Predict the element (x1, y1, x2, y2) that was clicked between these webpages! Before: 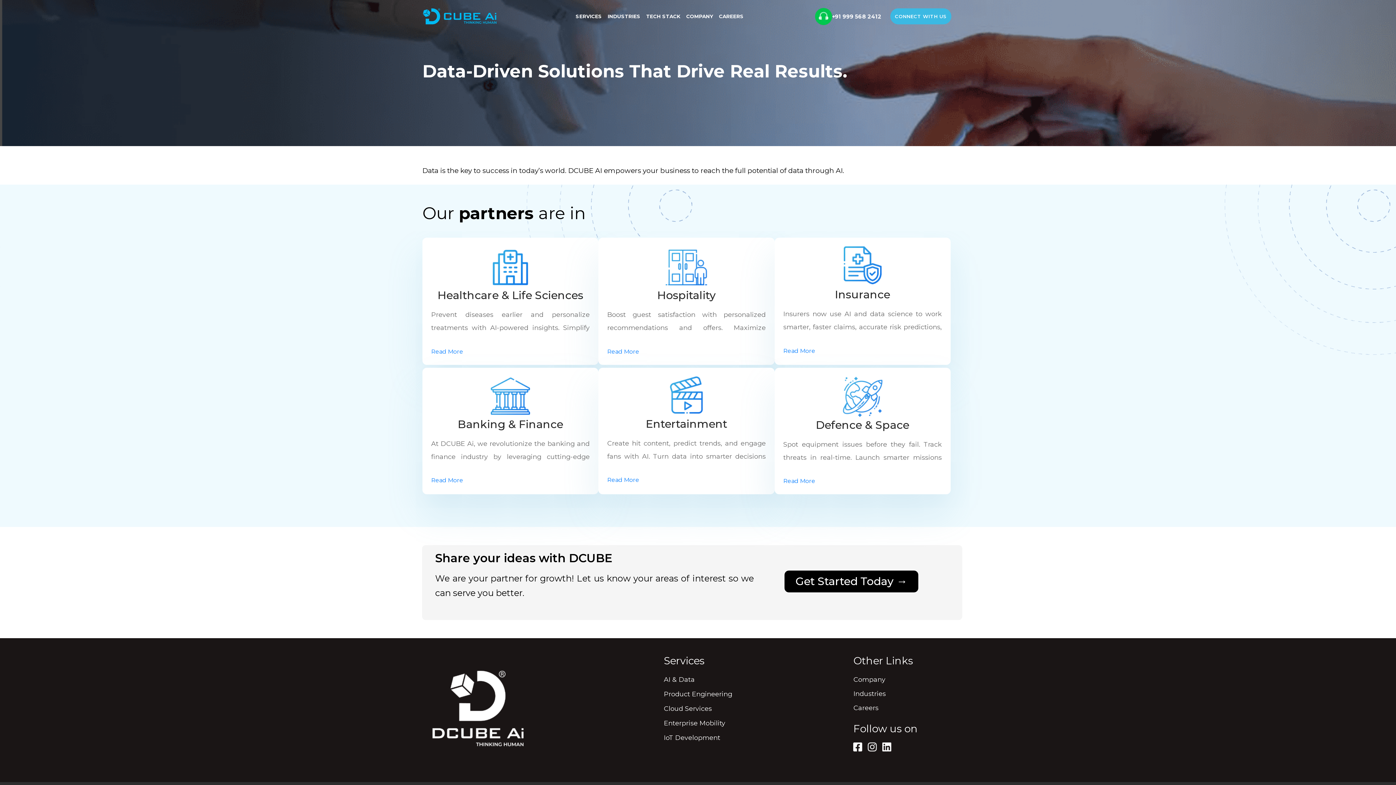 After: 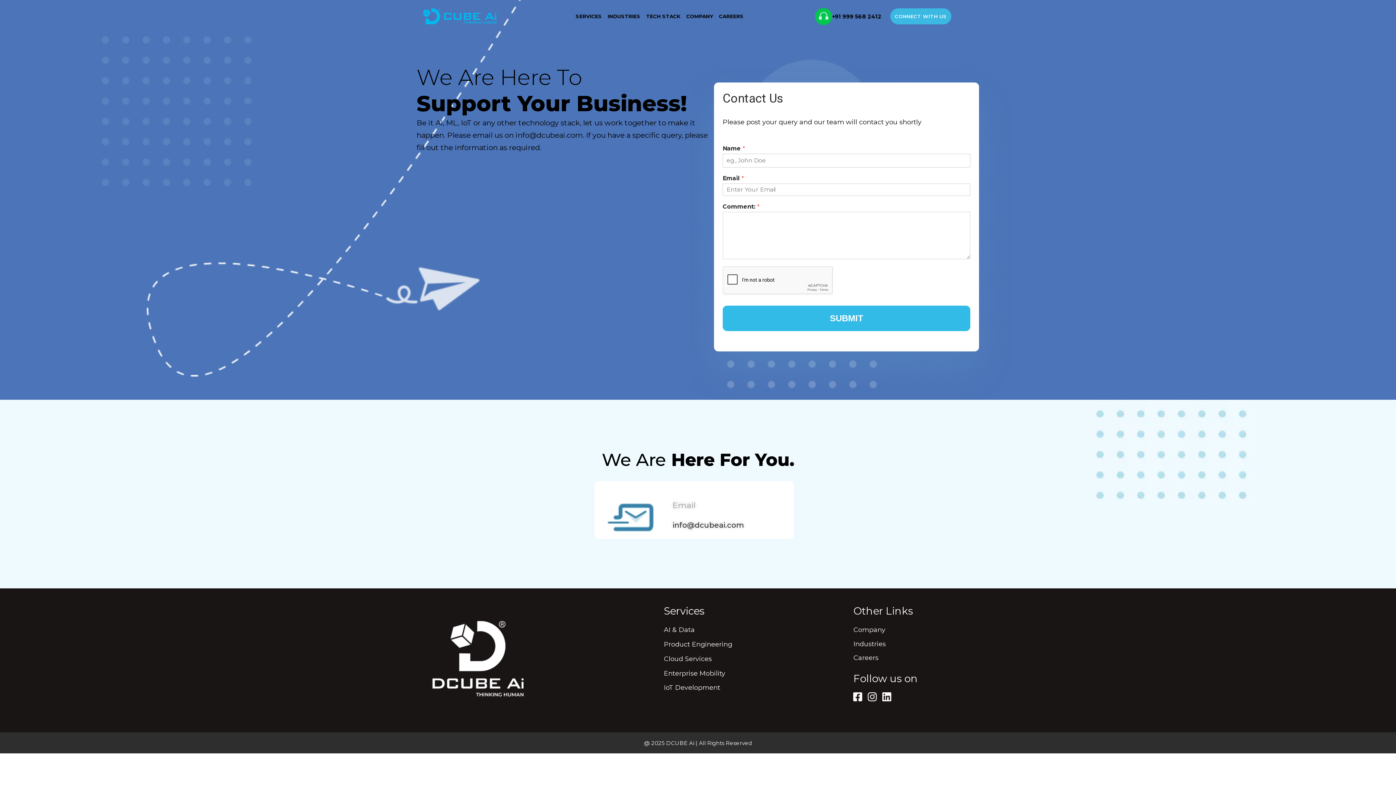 Action: bbox: (890, 8, 951, 24) label: CONNECT WITH US